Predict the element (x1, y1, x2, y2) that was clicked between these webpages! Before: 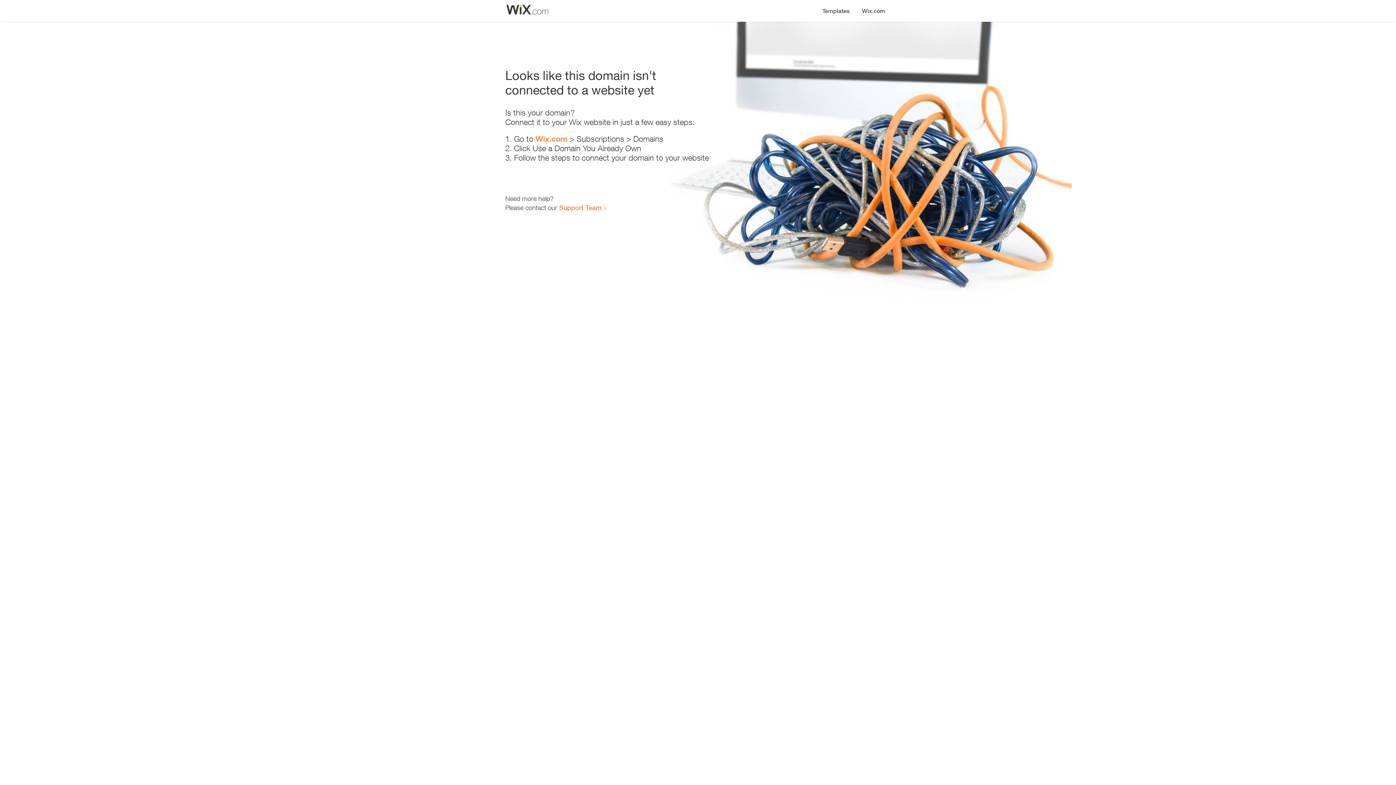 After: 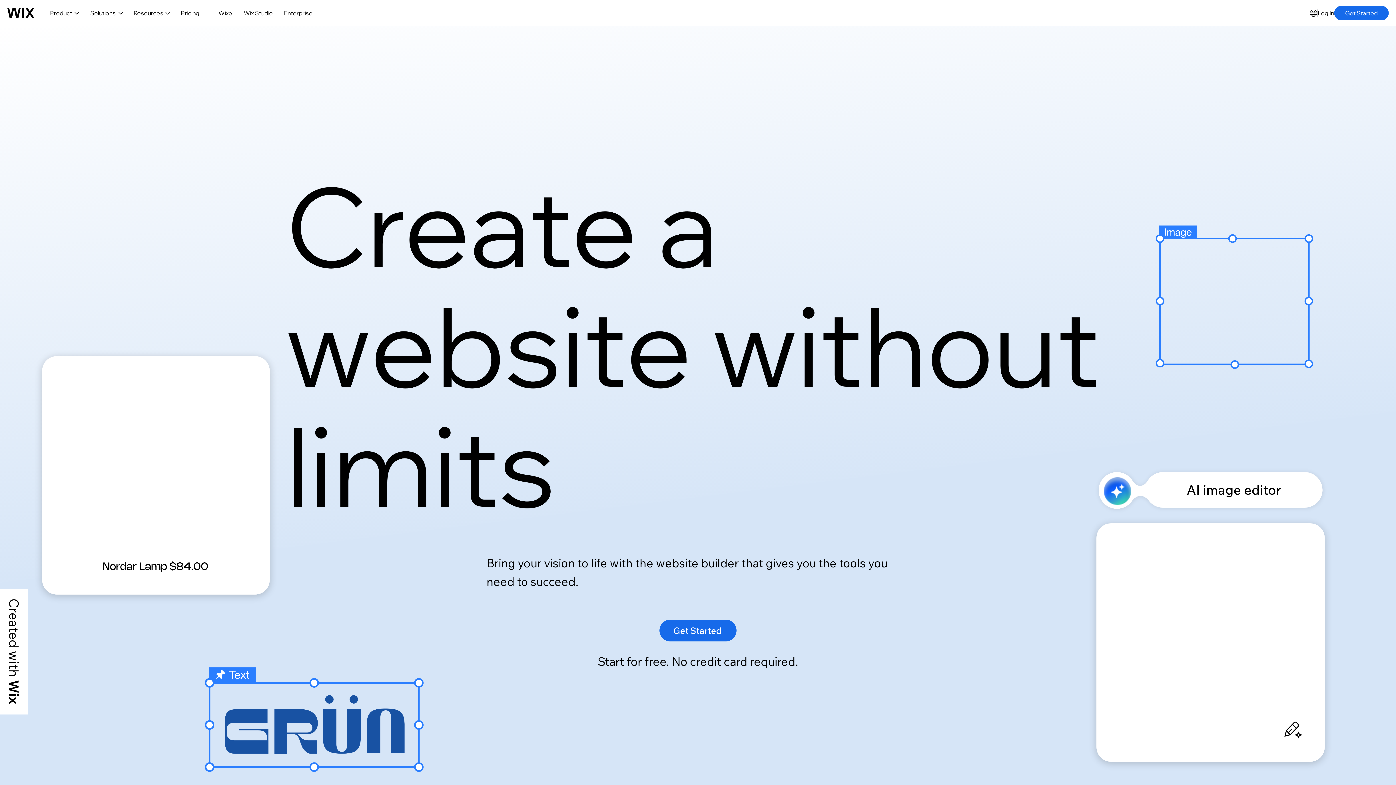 Action: bbox: (856, 0, 890, 14) label: Wix.com